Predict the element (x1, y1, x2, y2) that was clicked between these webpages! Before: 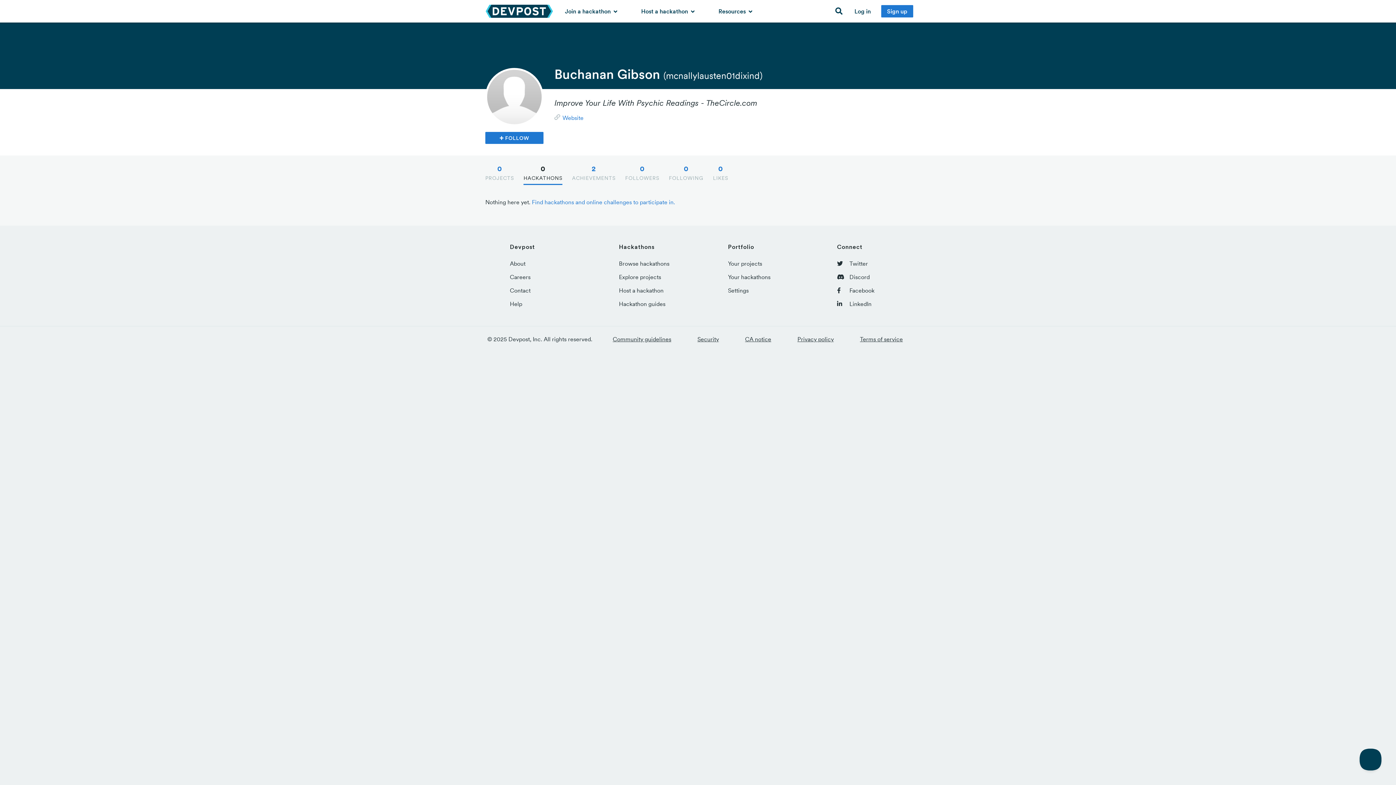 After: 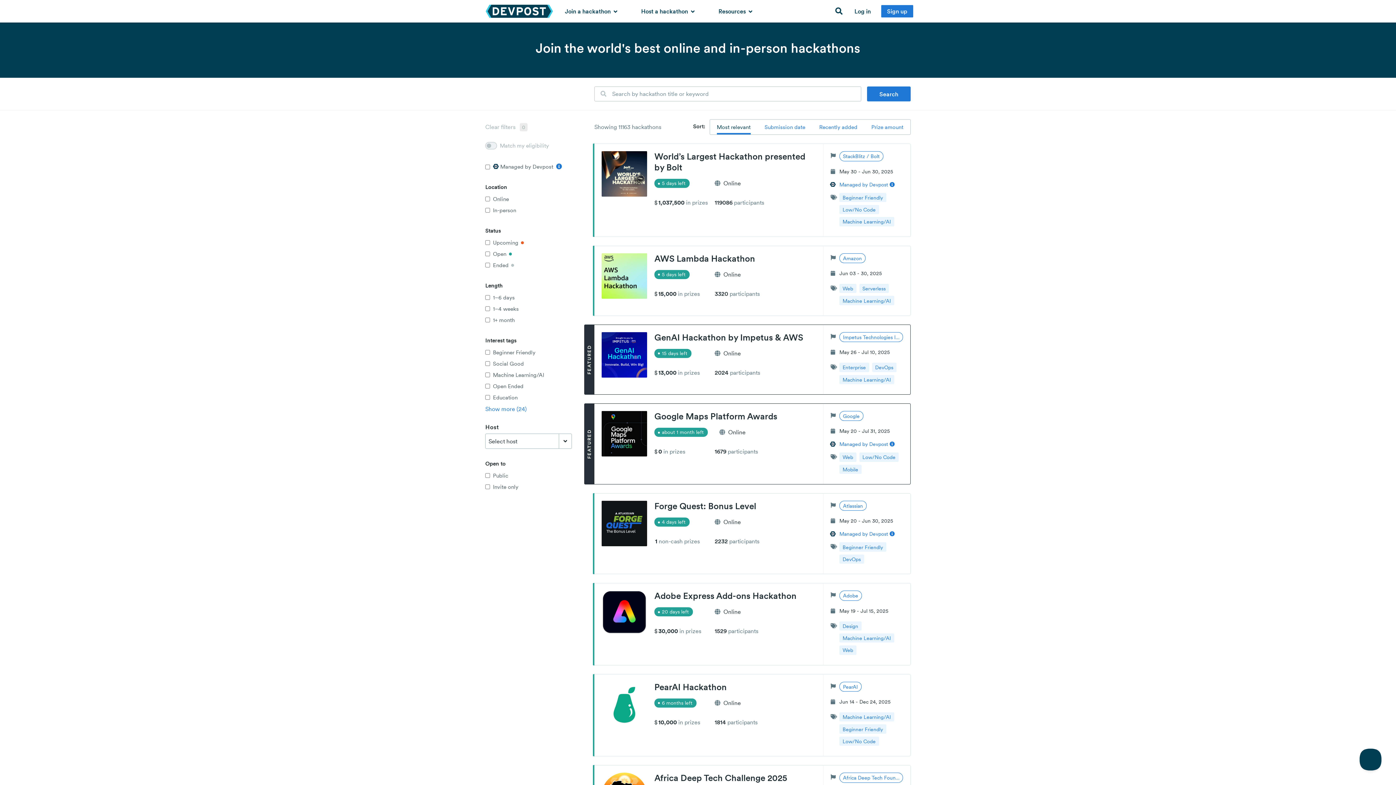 Action: label: Find hackathons and online challenges to participate in. bbox: (532, 198, 675, 205)